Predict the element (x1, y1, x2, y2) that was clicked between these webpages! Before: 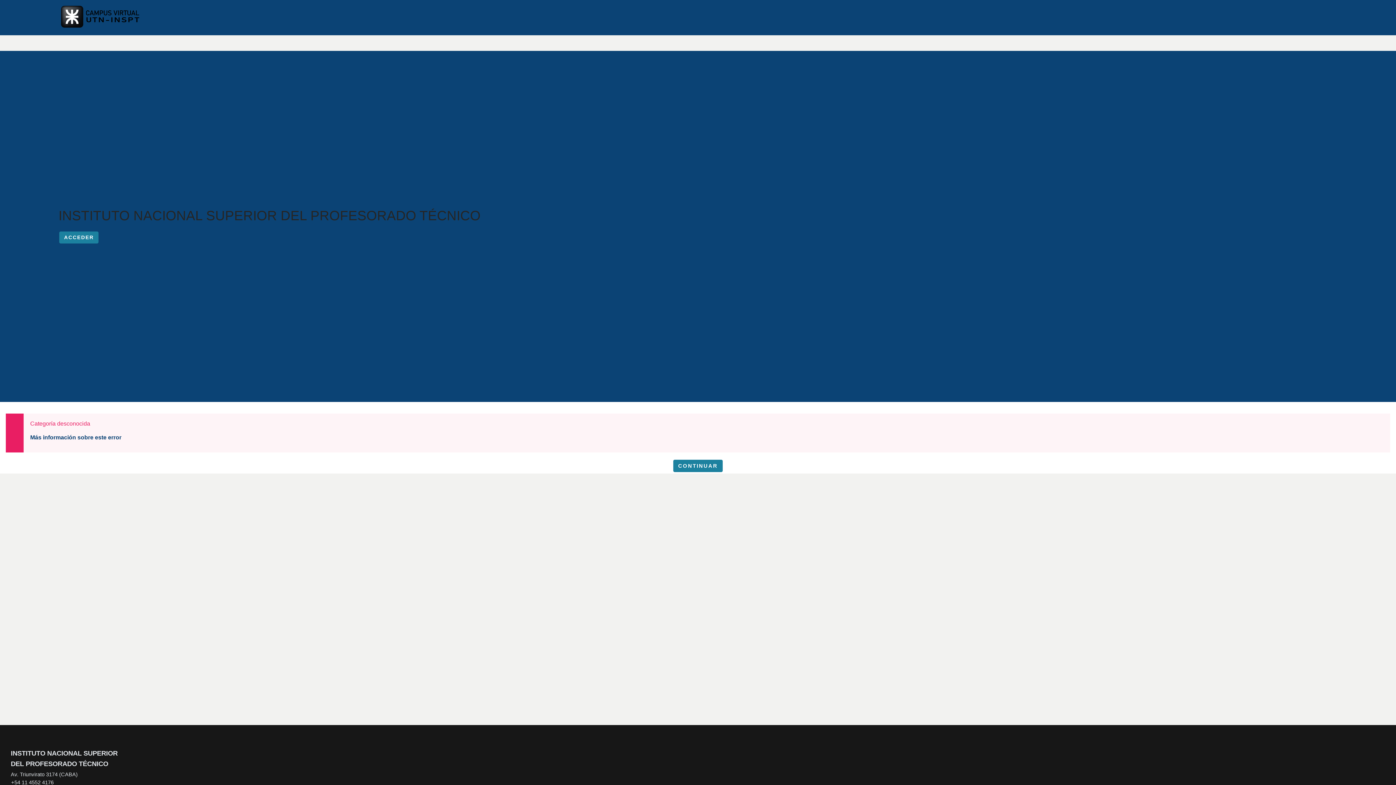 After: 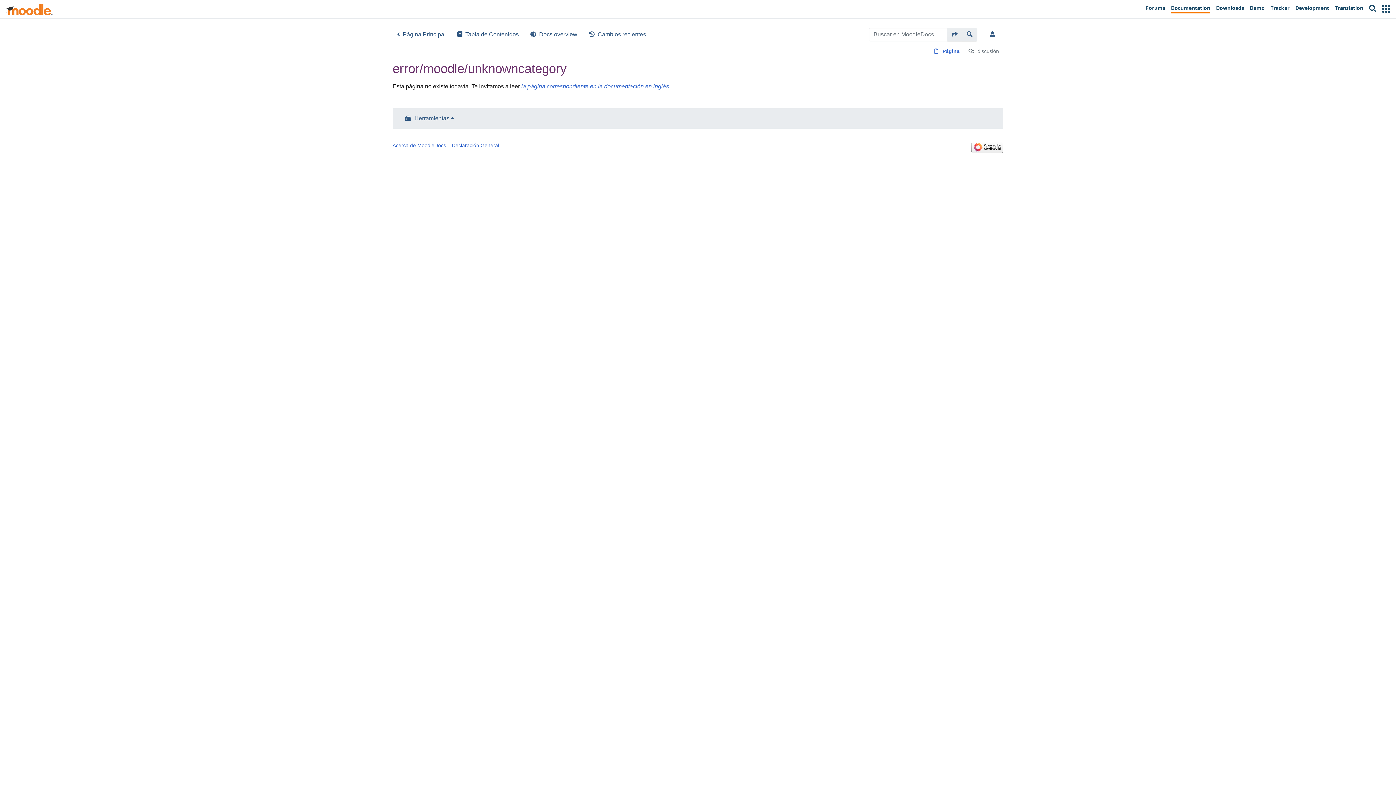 Action: bbox: (30, 434, 121, 440) label: Más información sobre este error